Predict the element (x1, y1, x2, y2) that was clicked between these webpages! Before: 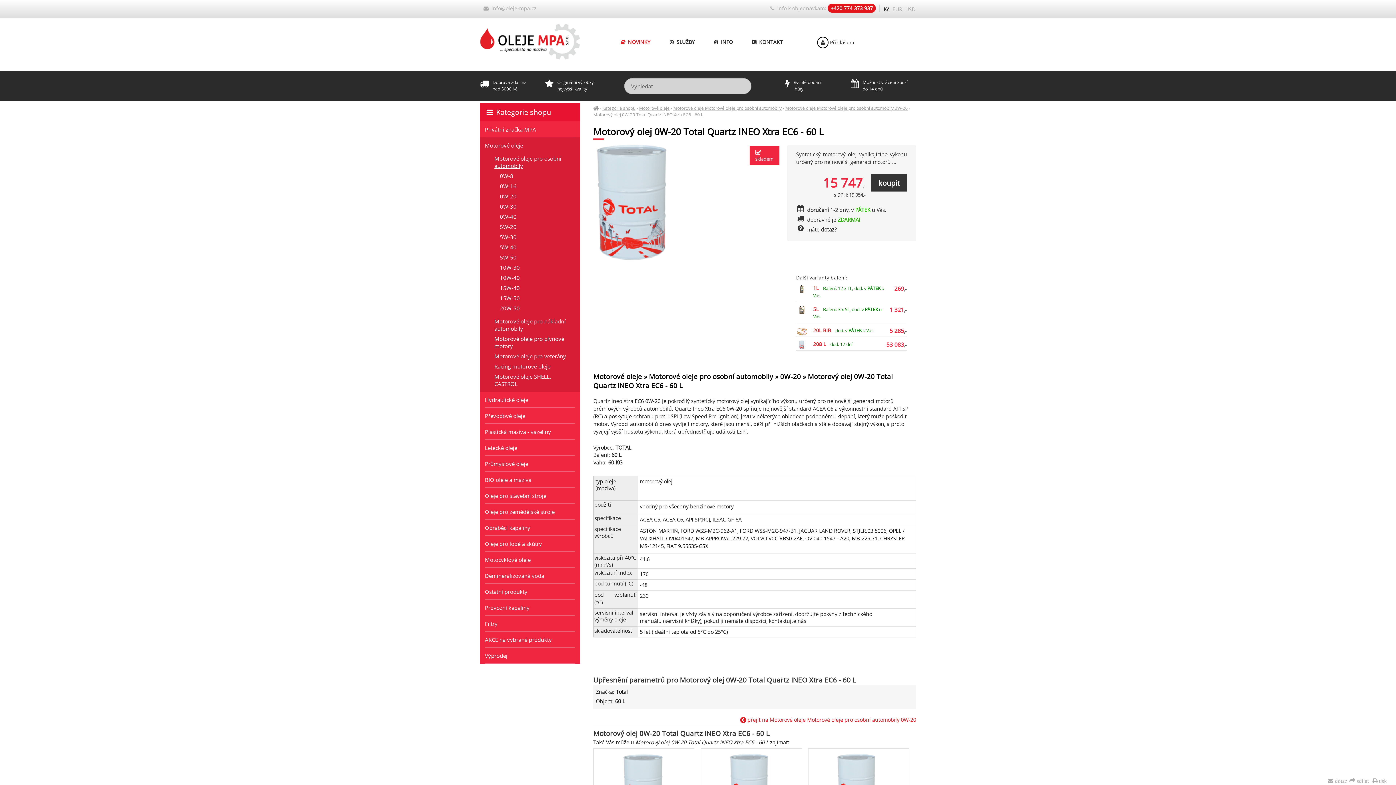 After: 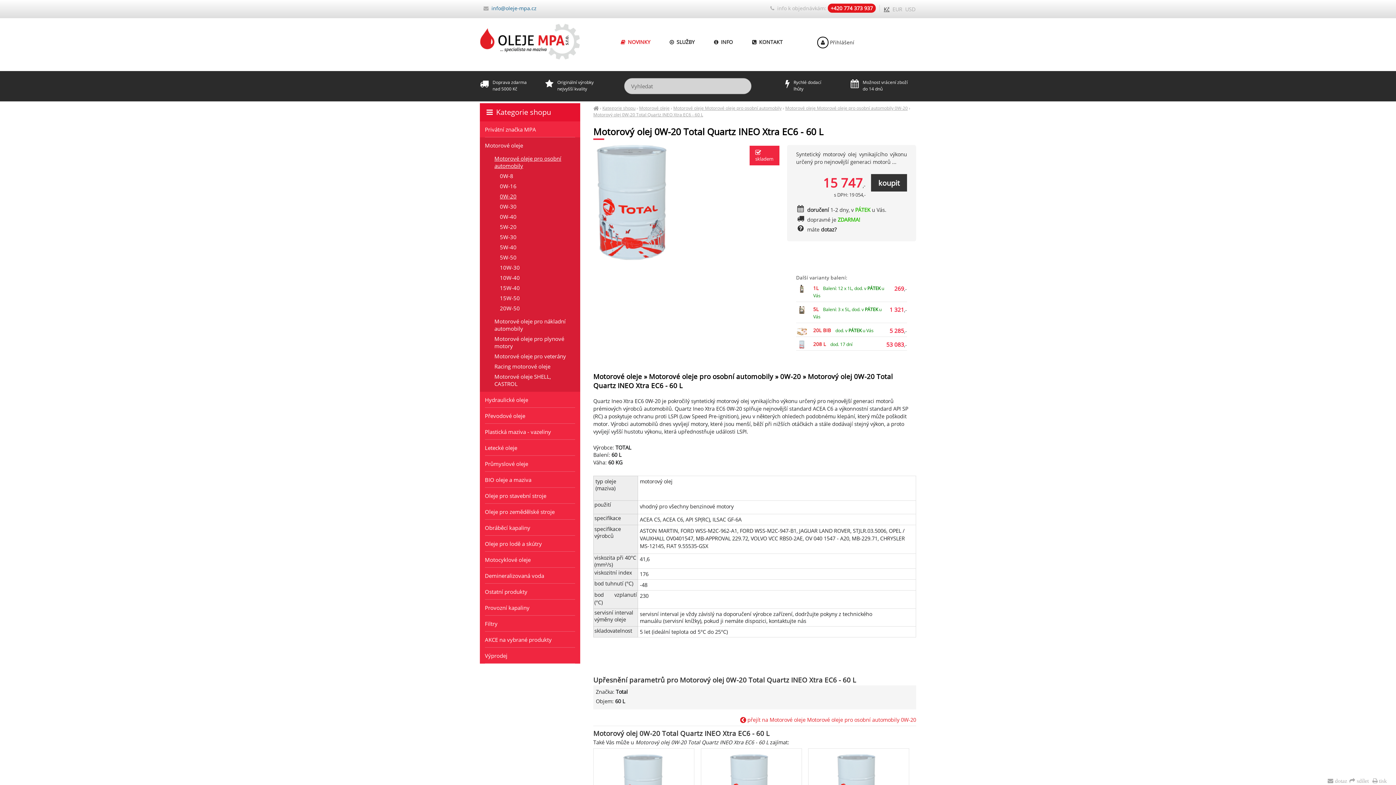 Action: bbox: (483, 4, 536, 11) label:   info@oleje-mpa.cz